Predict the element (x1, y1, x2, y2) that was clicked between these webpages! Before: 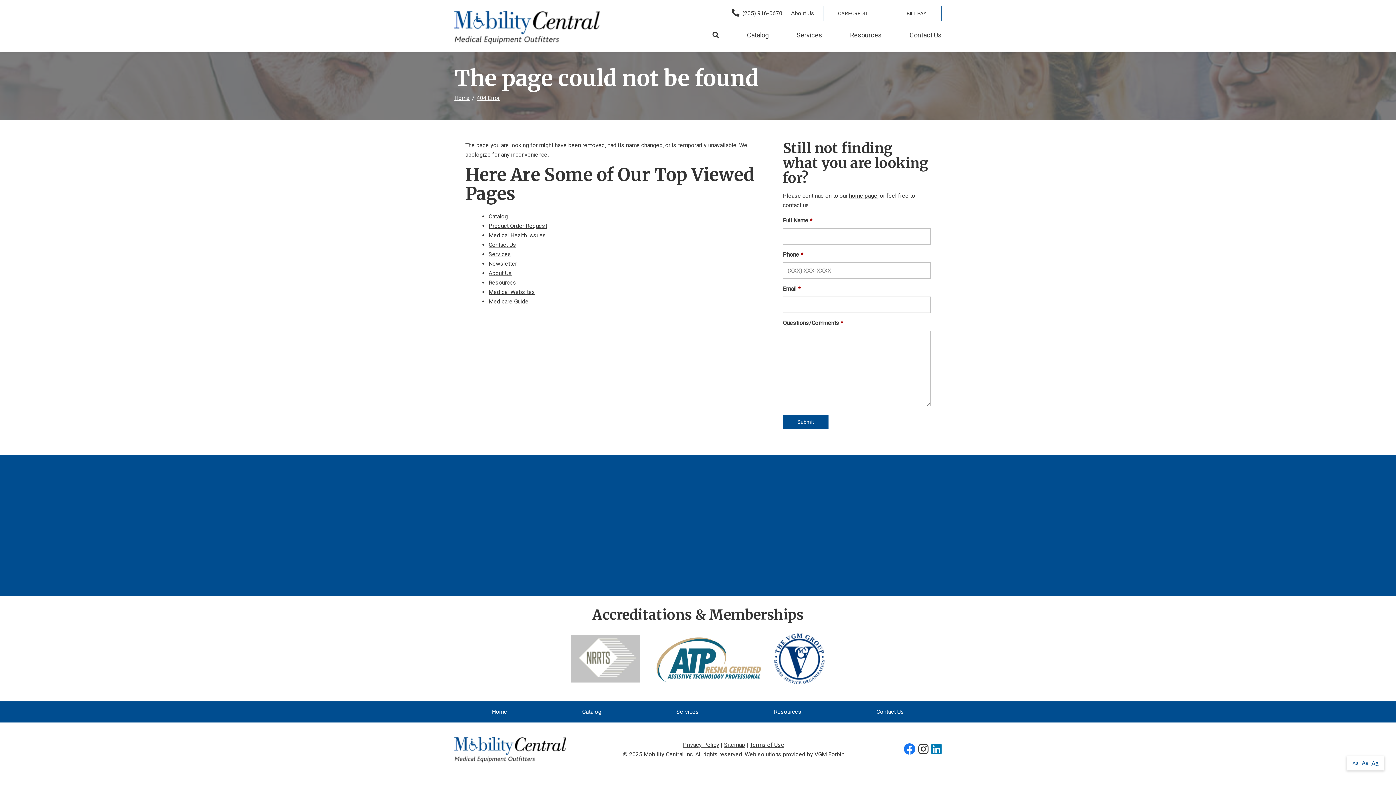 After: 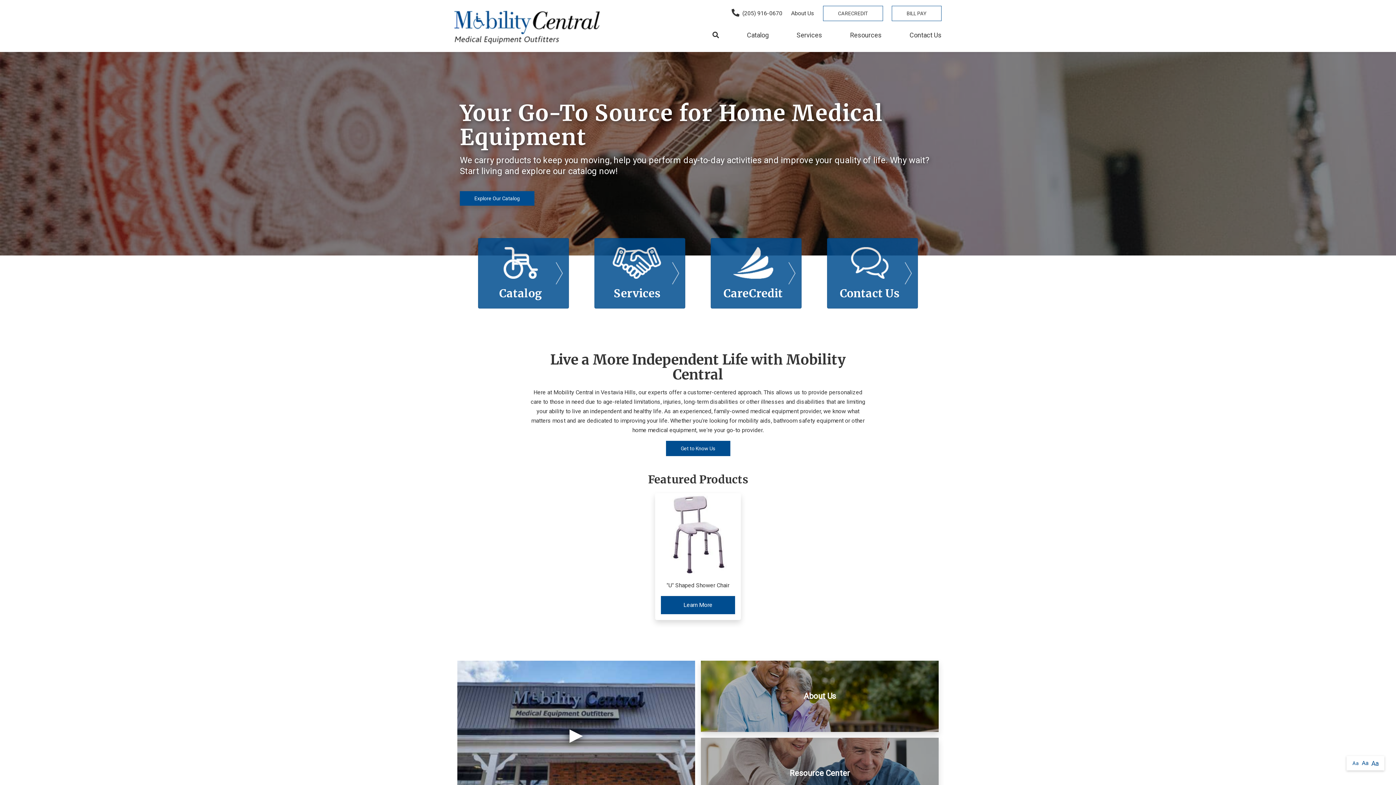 Action: bbox: (849, 192, 877, 199) label: home page